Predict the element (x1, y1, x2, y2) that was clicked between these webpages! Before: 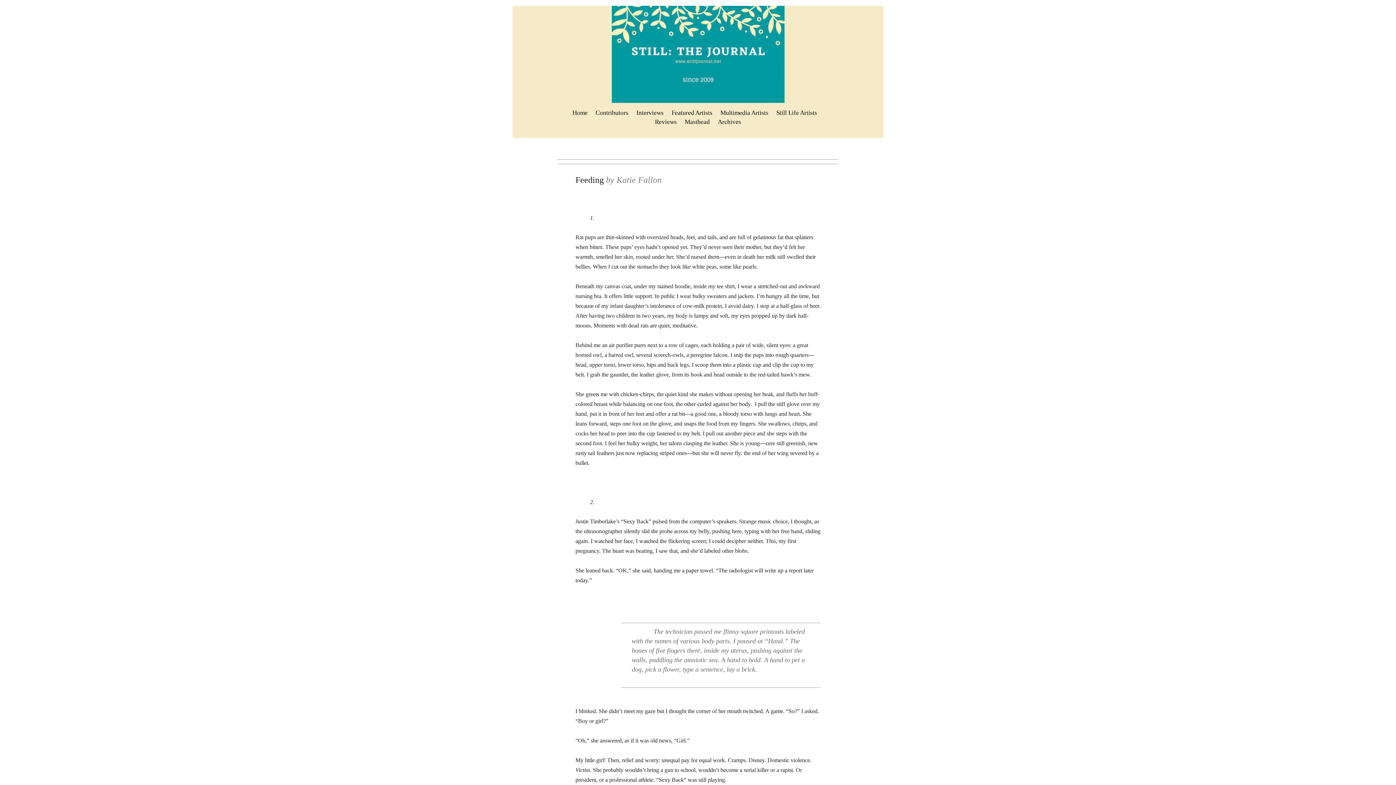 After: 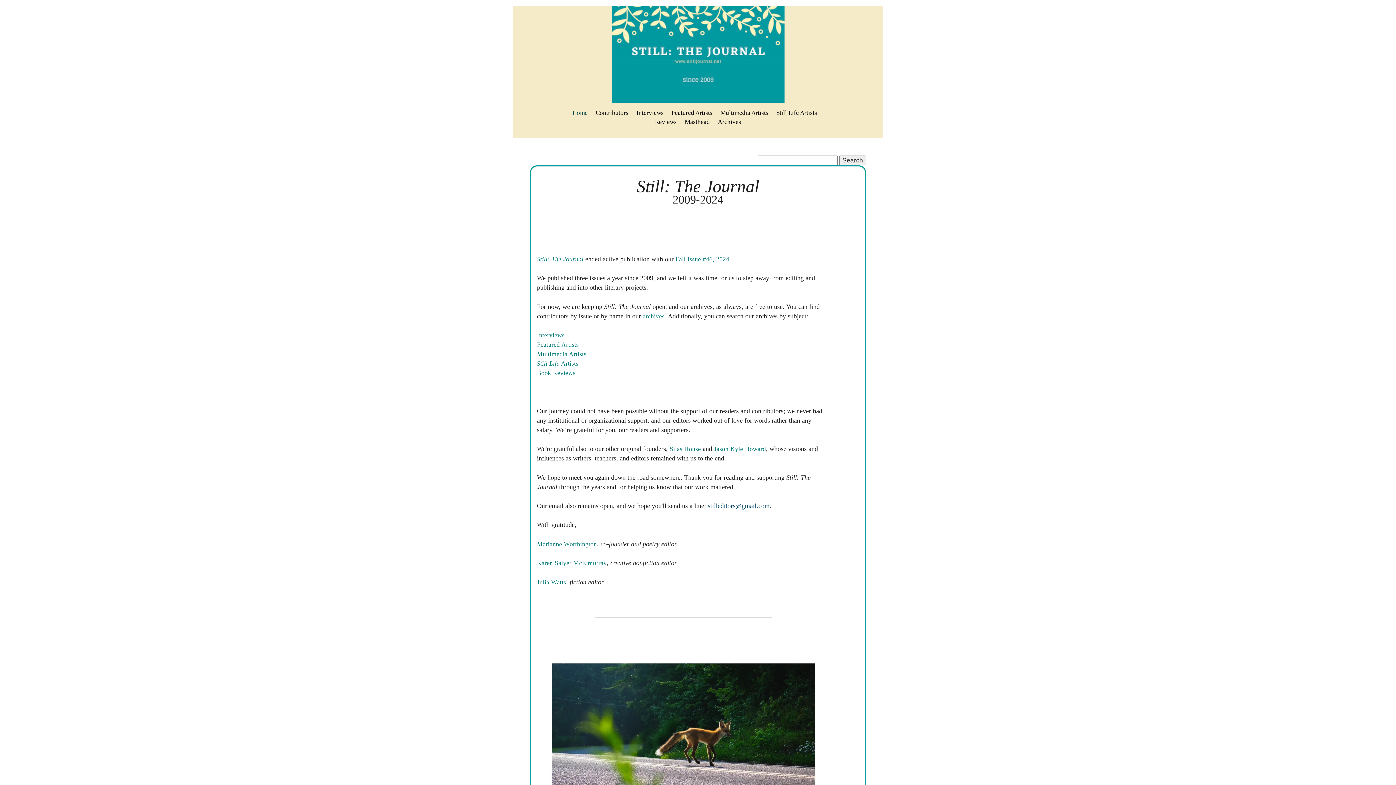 Action: bbox: (611, 51, 784, 56)